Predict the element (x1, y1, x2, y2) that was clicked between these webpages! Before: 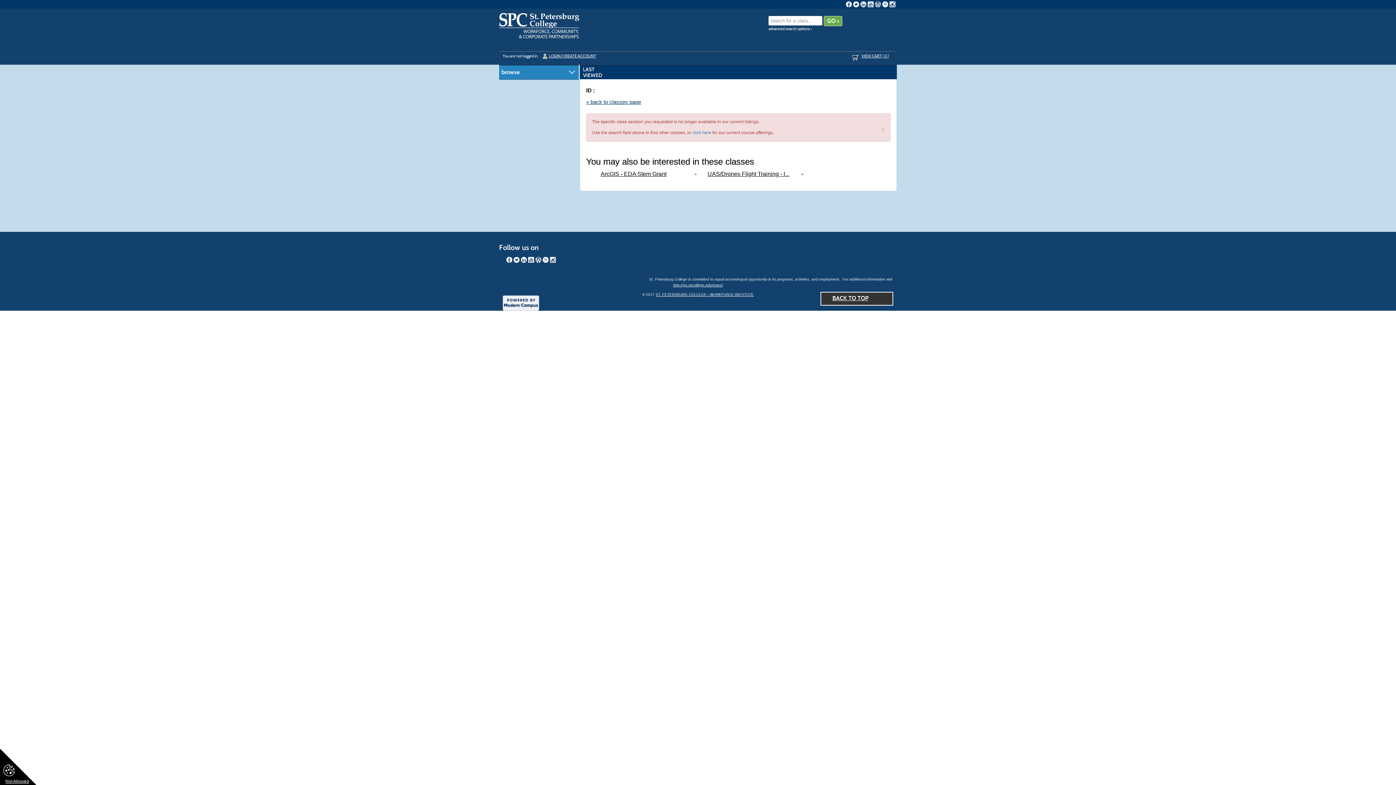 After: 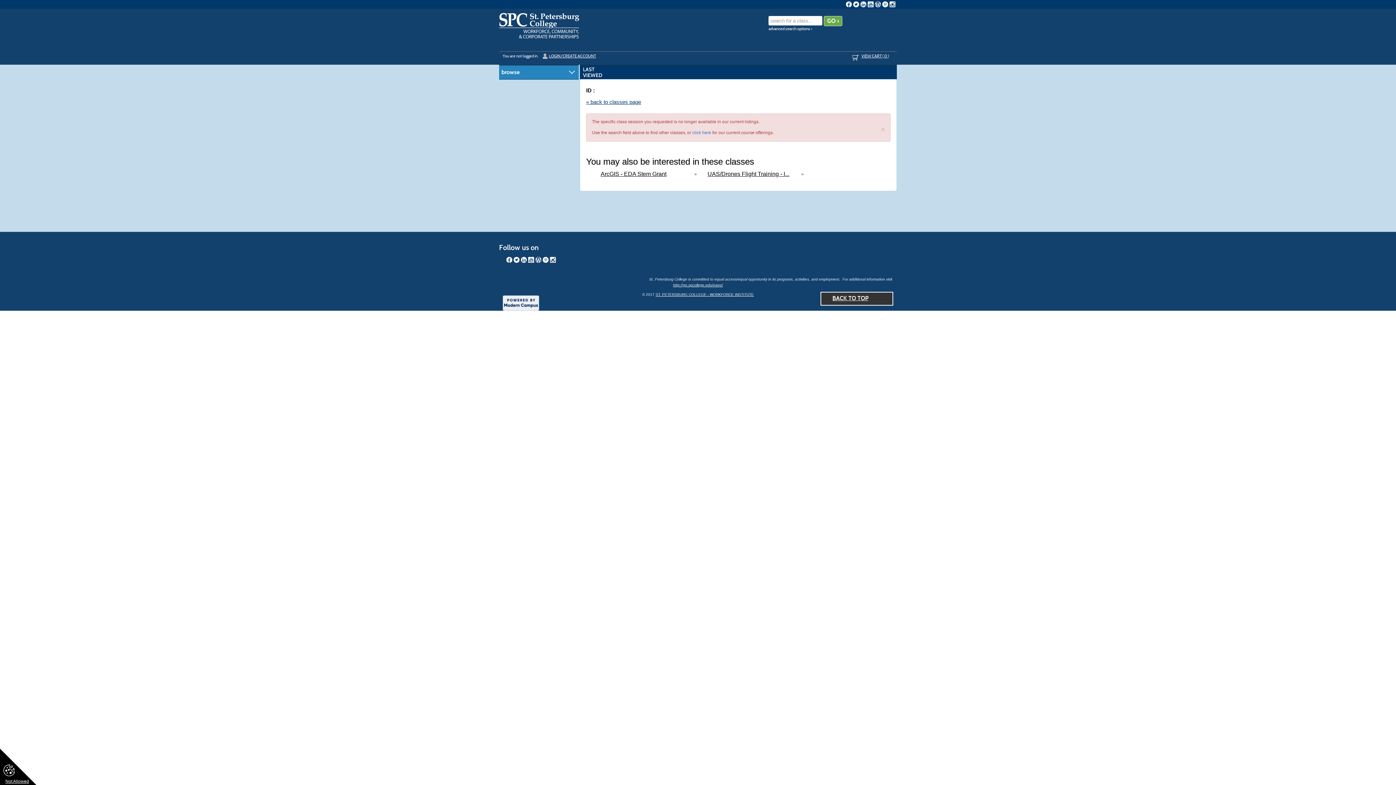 Action: bbox: (521, 257, 526, 262)